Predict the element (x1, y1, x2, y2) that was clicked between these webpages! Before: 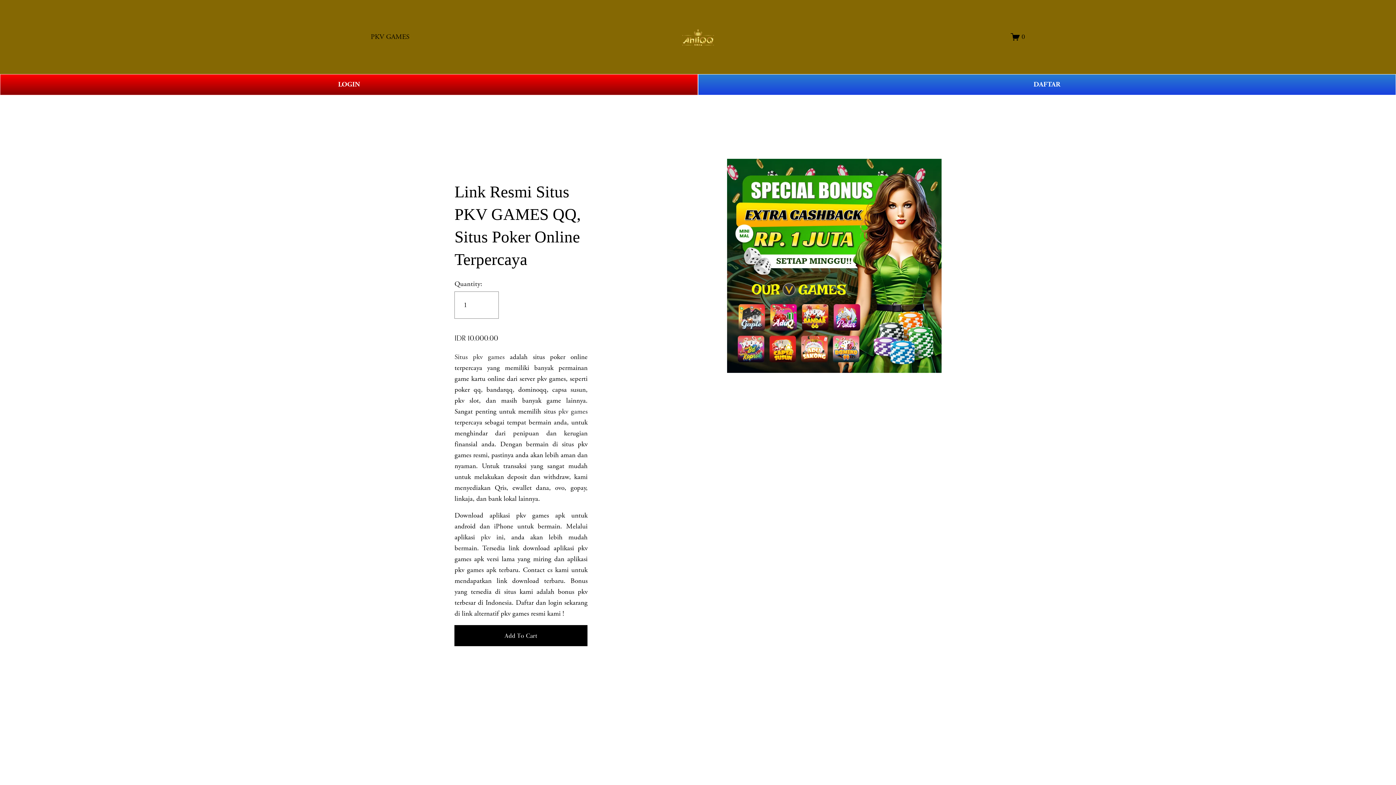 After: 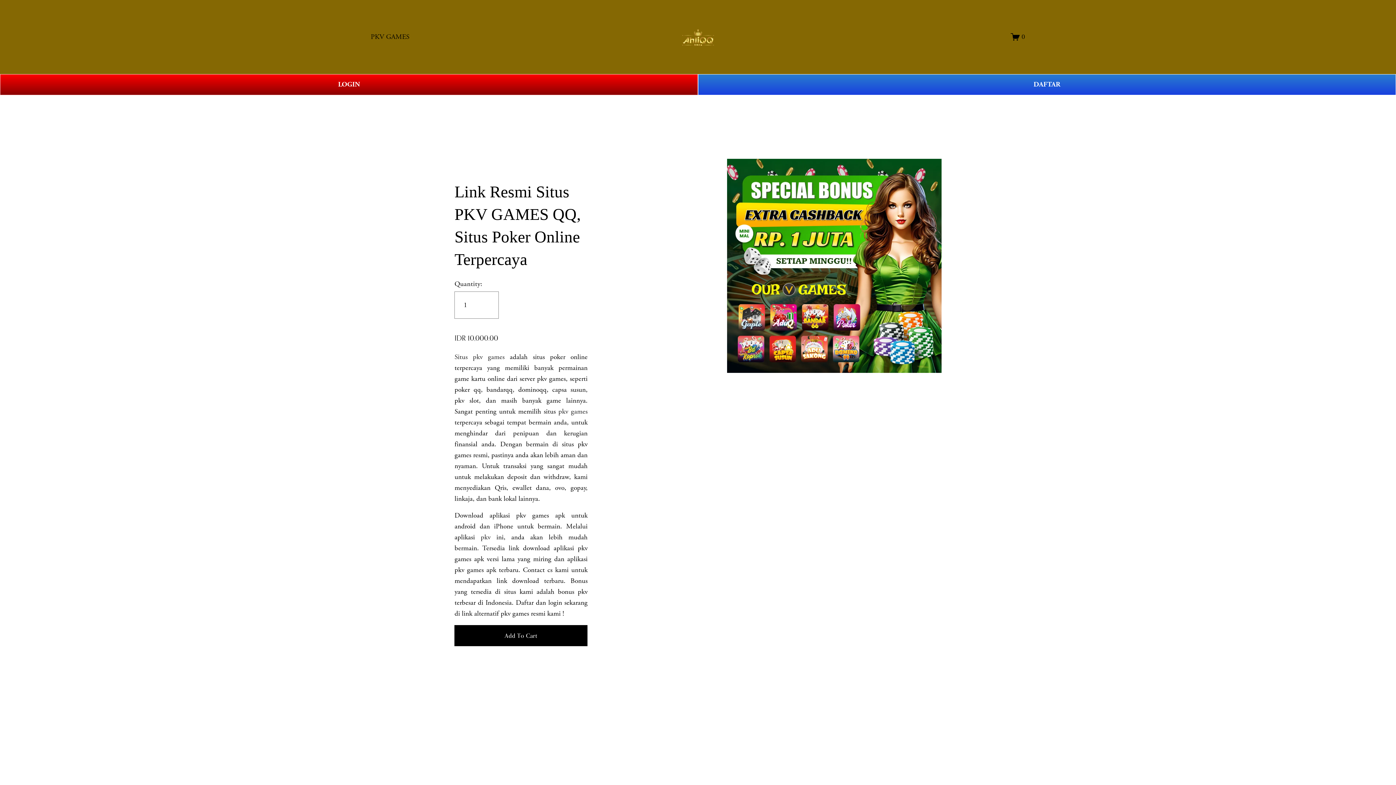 Action: bbox: (680, 27, 716, 46)